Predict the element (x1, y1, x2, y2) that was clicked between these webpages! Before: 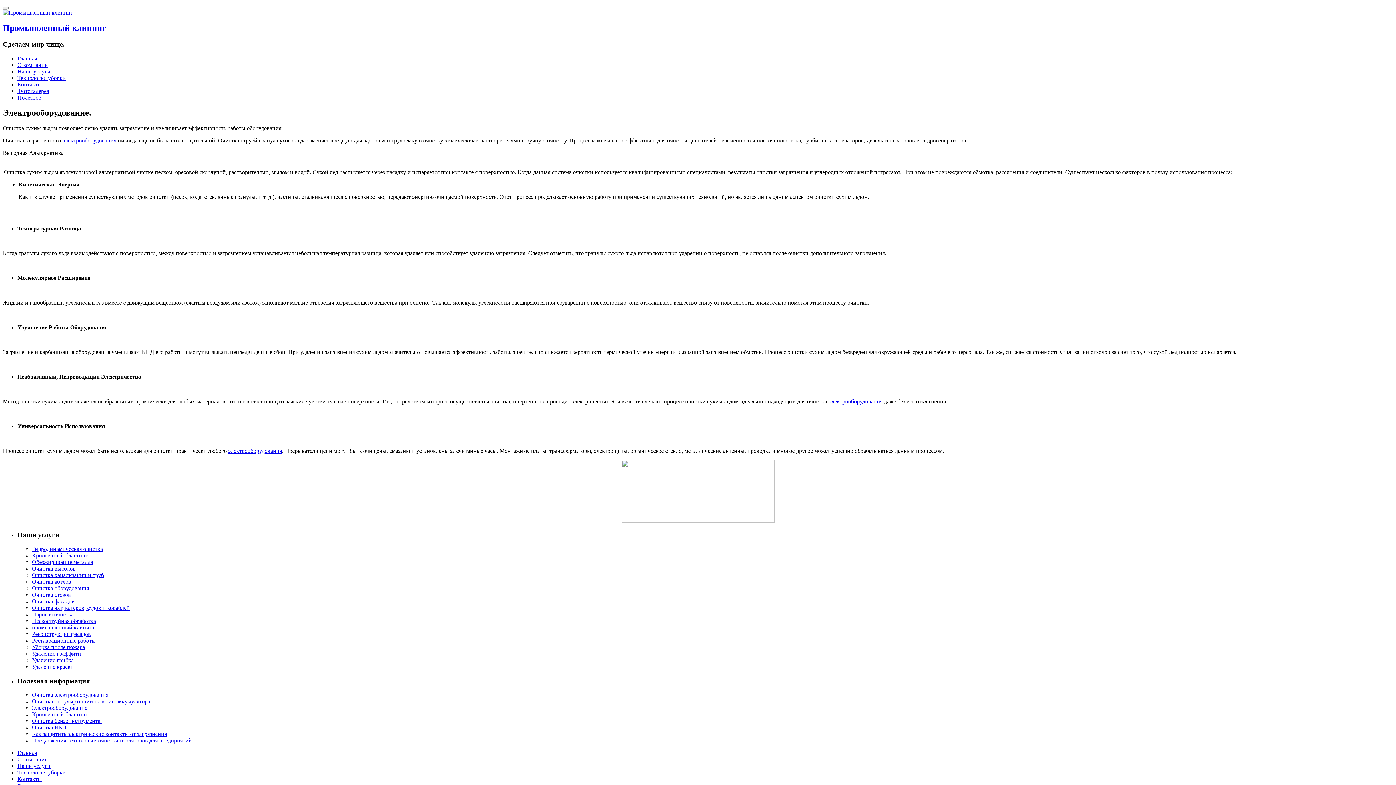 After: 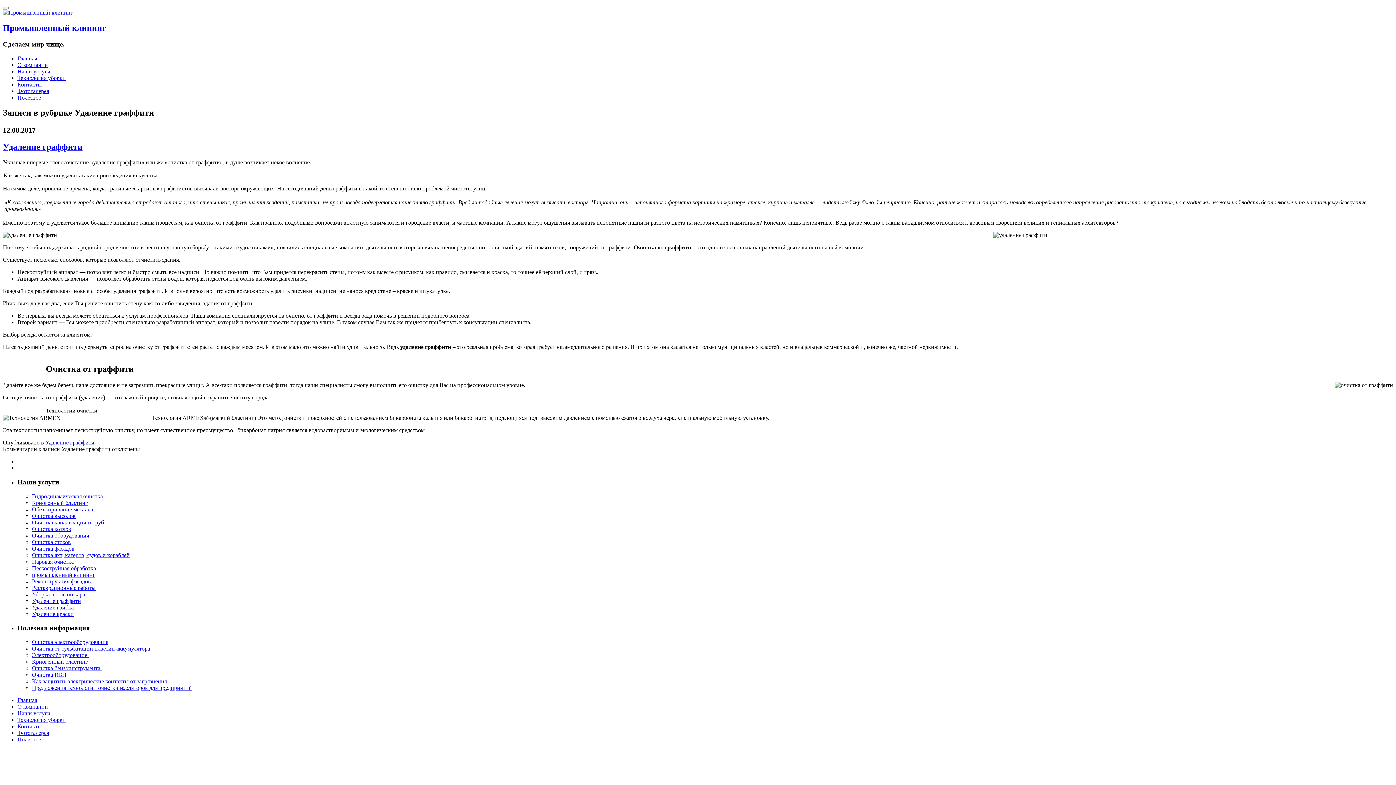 Action: bbox: (32, 650, 81, 657) label: Удаление граффити